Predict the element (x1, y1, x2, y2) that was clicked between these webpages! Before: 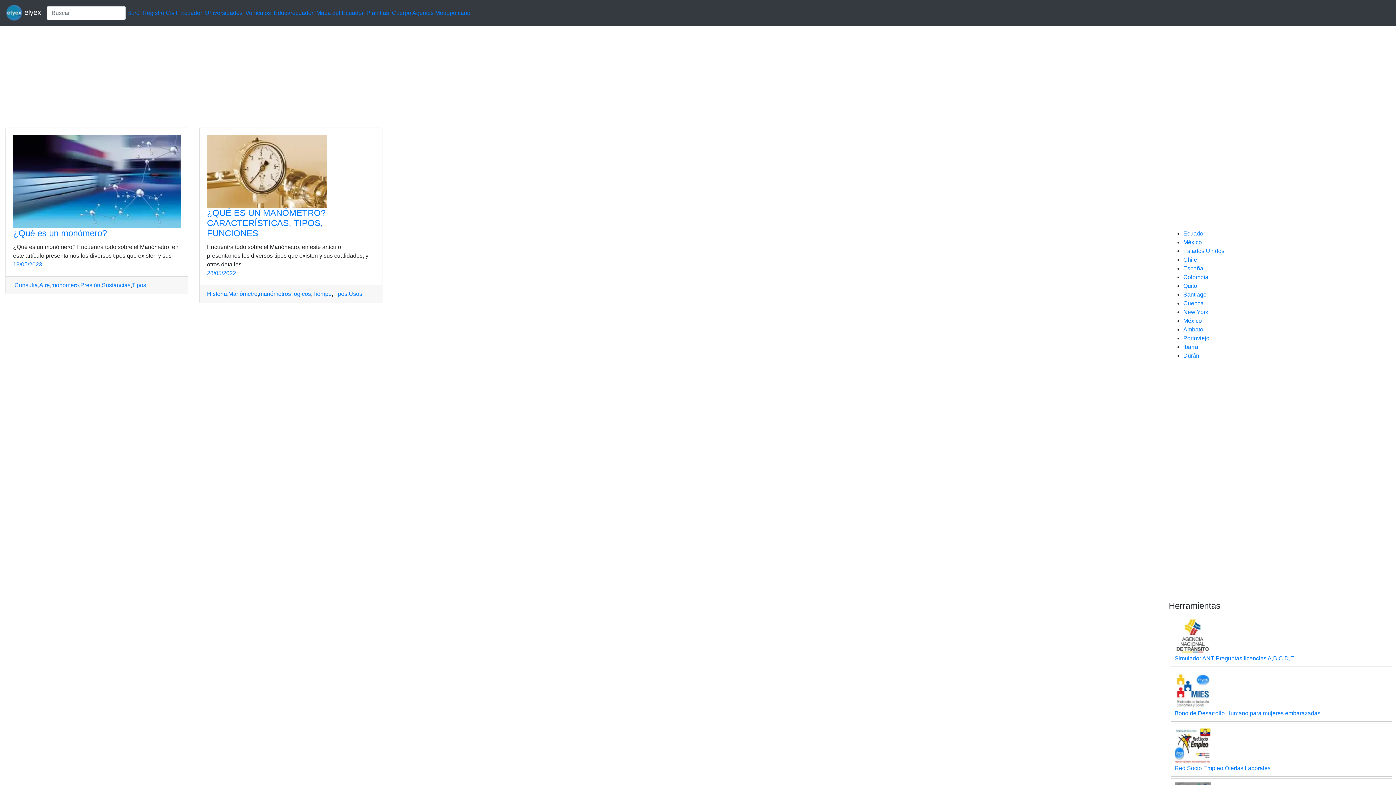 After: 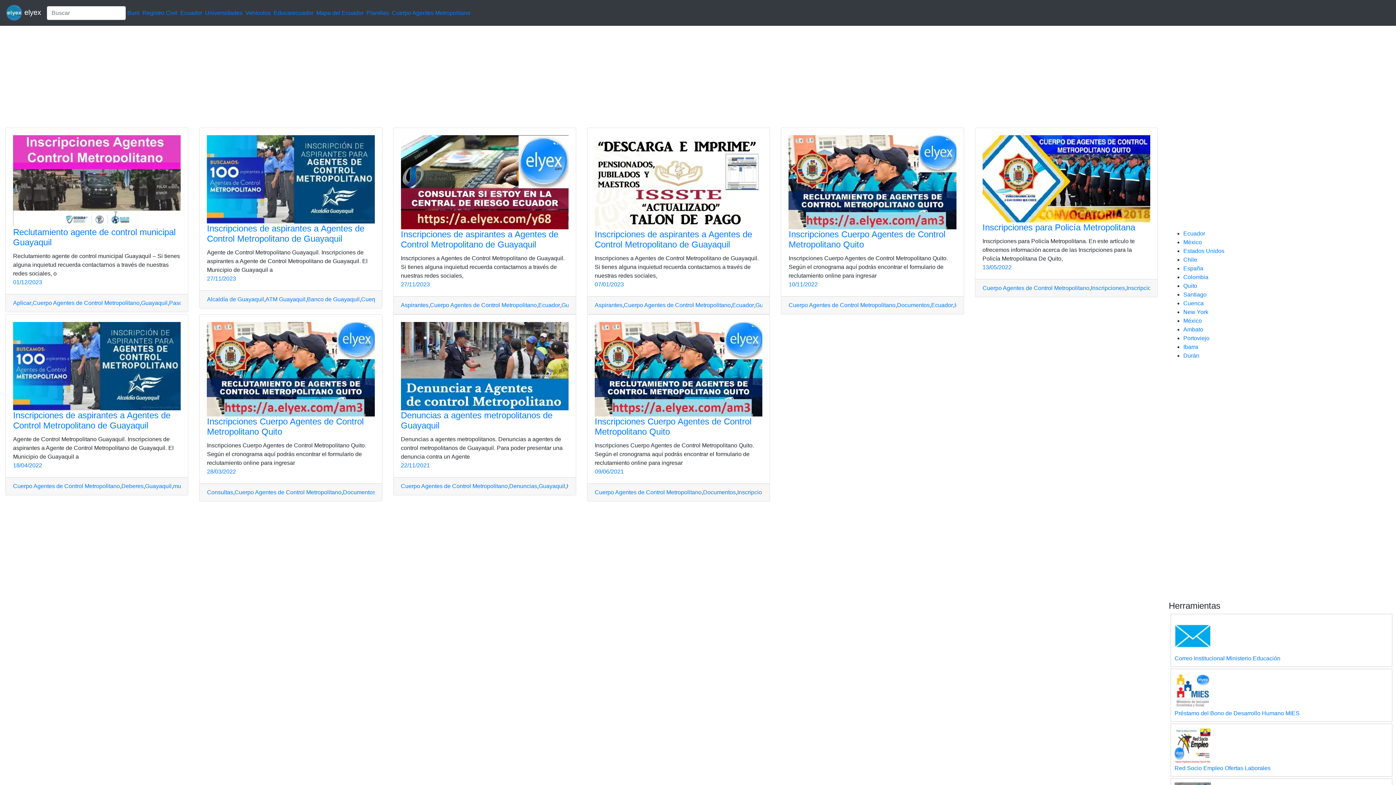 Action: bbox: (392, 9, 470, 15) label: Cuerpo Agentes Metropolitano